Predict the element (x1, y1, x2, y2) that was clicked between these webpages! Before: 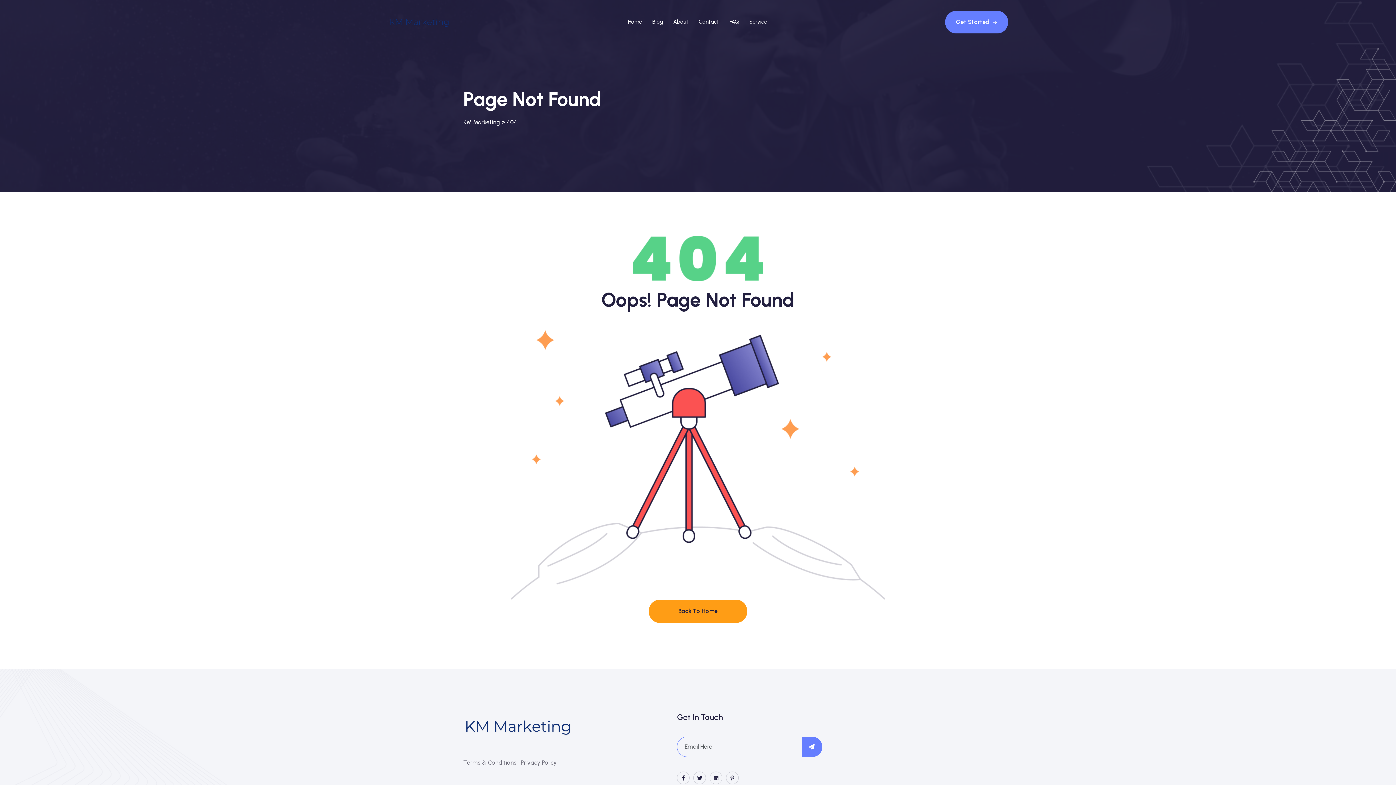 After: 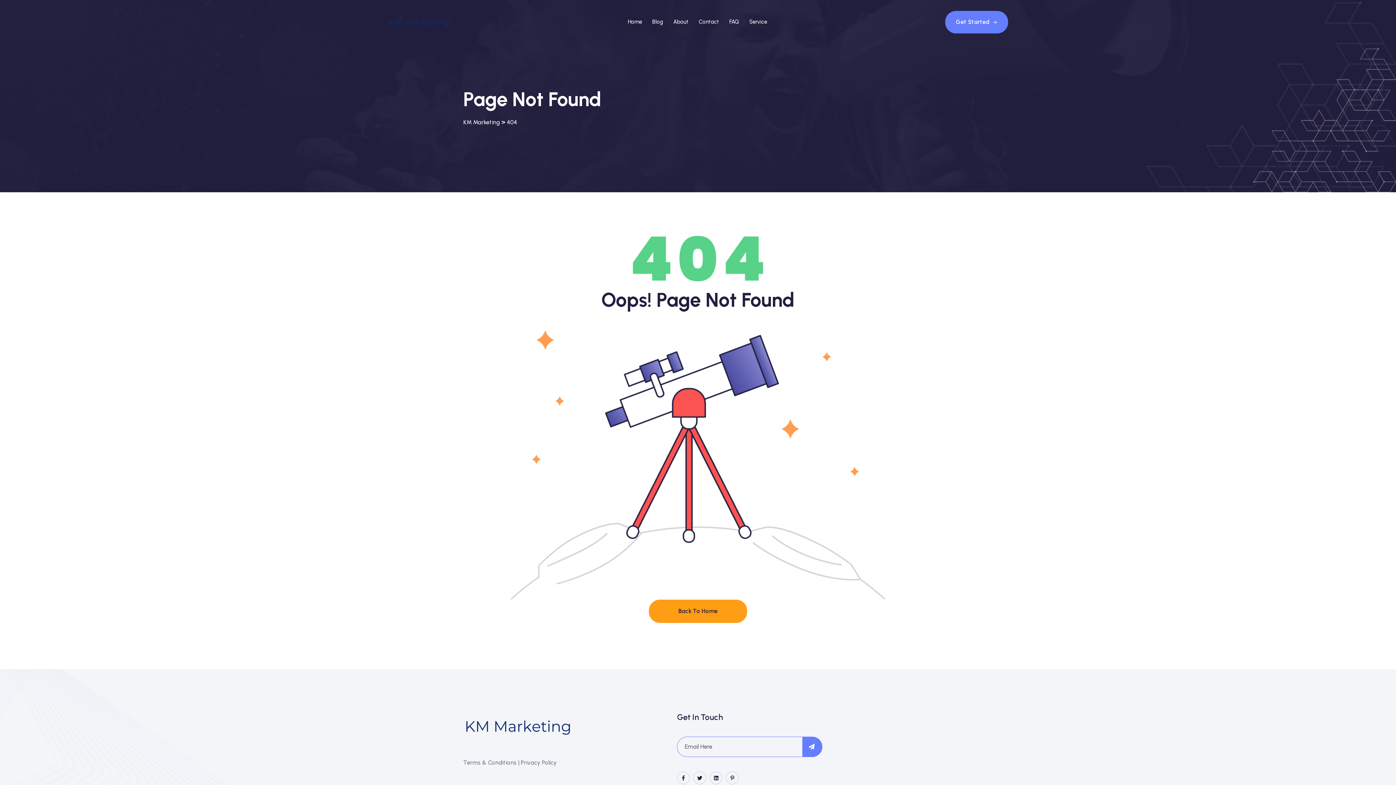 Action: label: 404 bbox: (507, 118, 517, 125)